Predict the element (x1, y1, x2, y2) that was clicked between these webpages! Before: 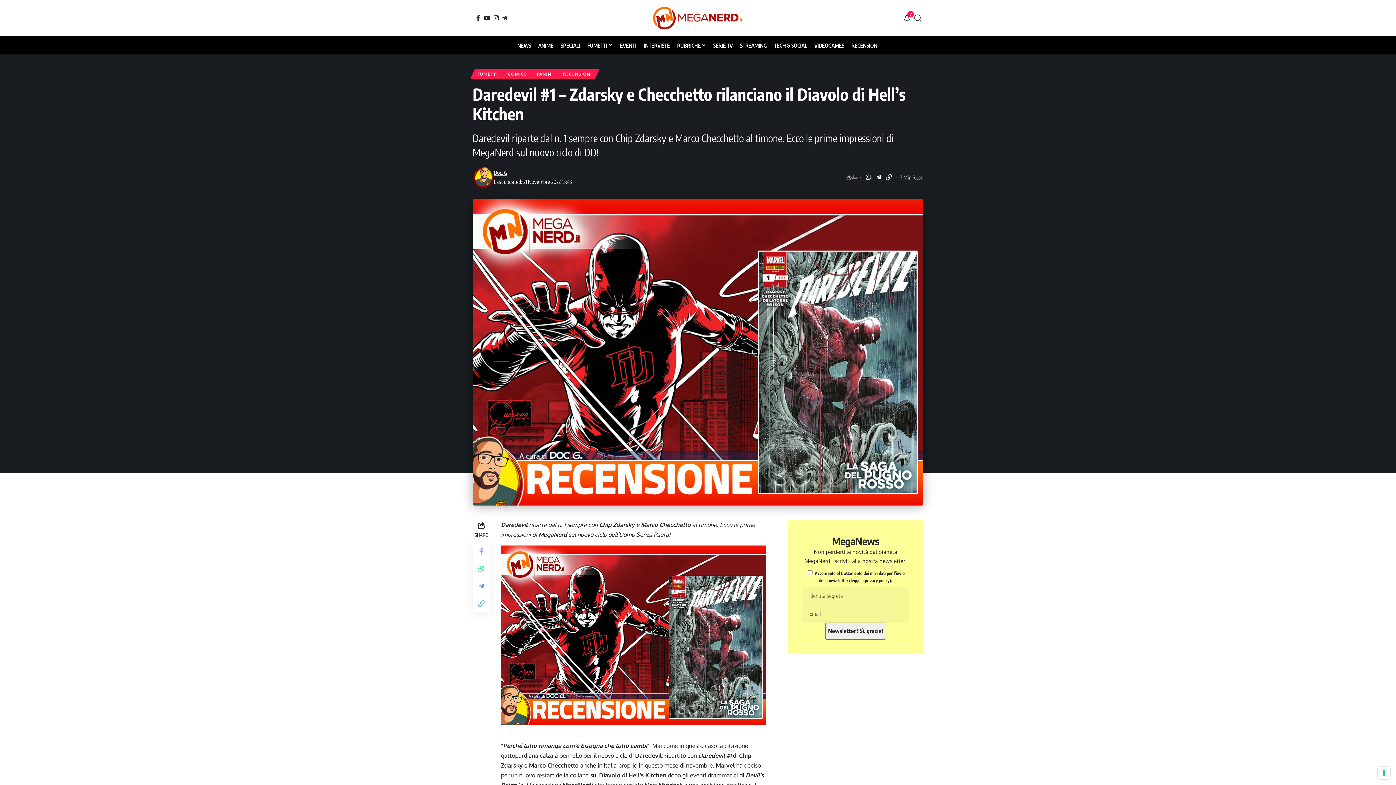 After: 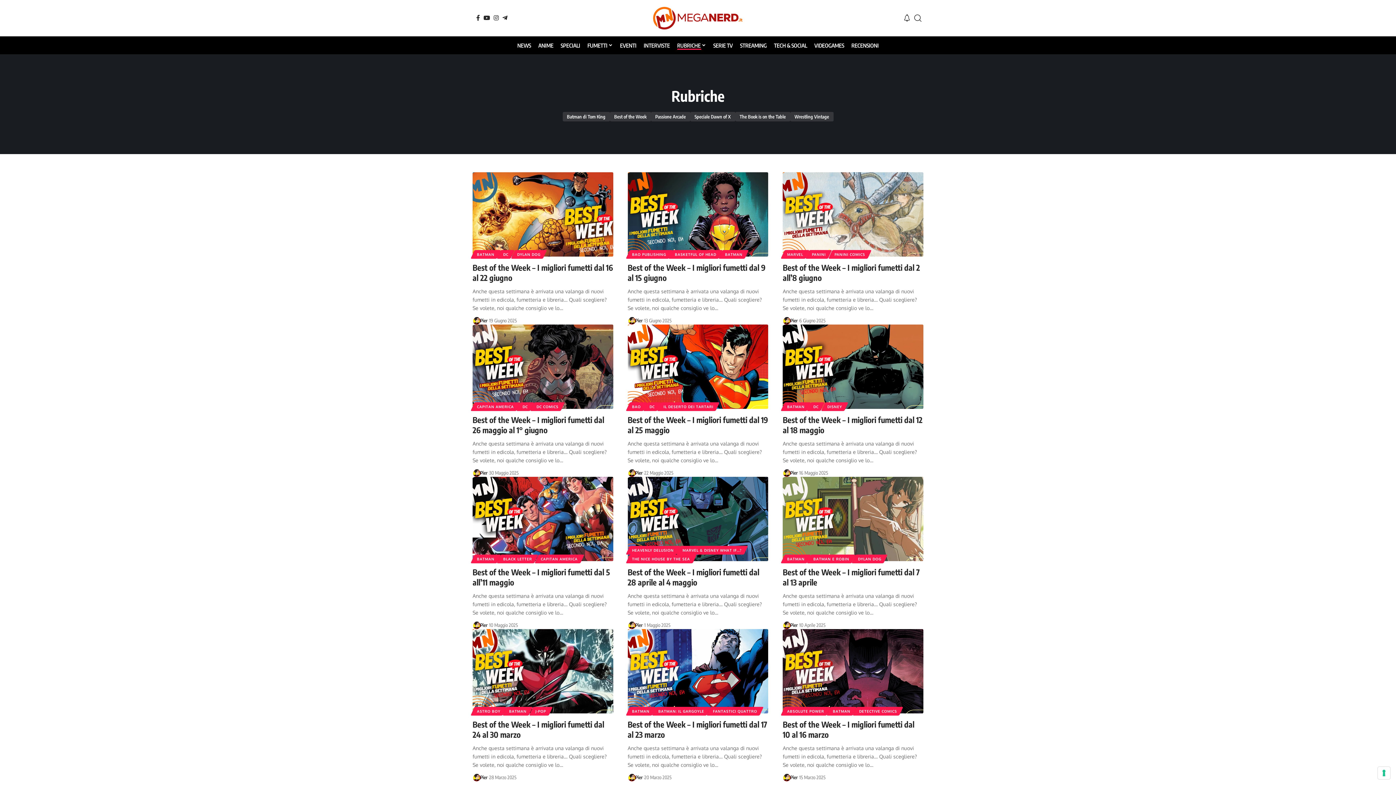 Action: label: RUBRICHE bbox: (673, 36, 709, 54)